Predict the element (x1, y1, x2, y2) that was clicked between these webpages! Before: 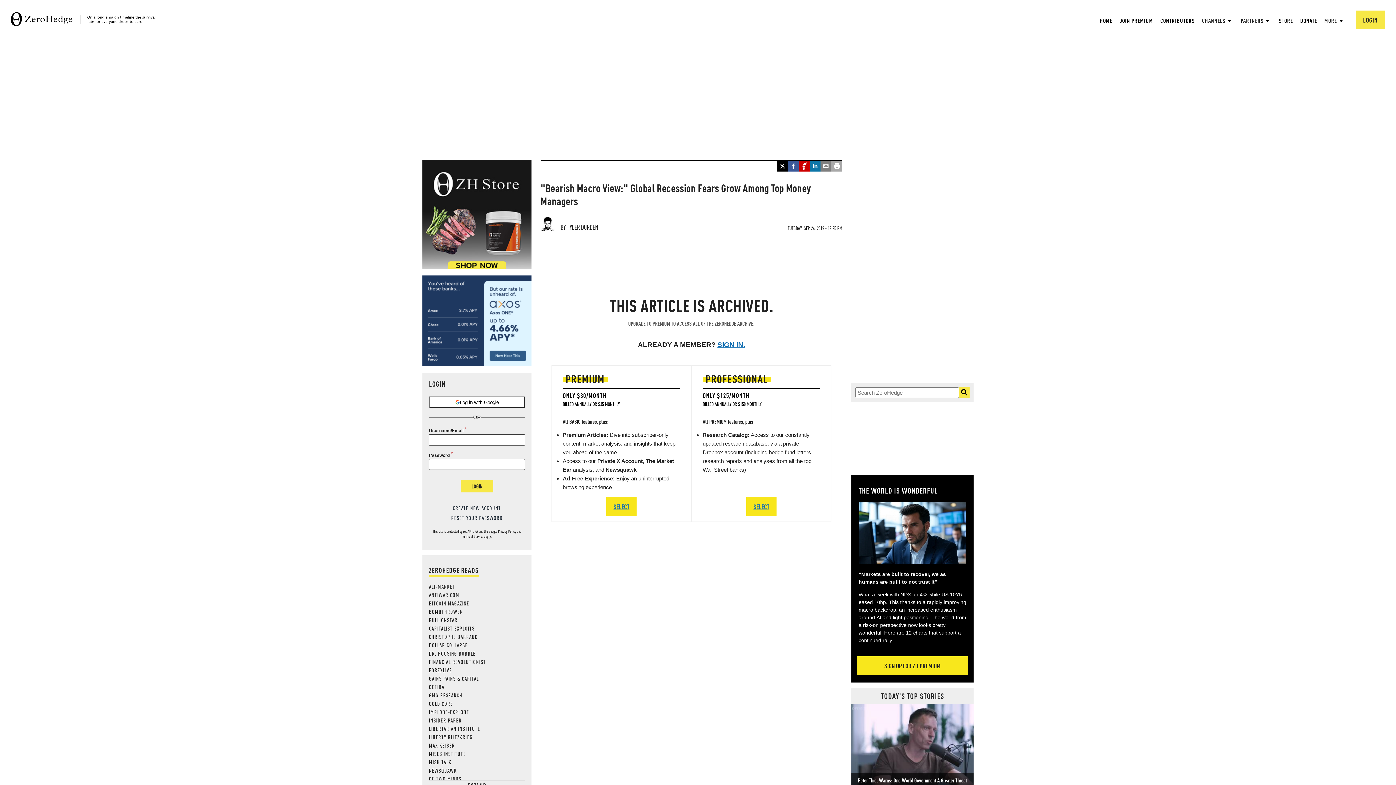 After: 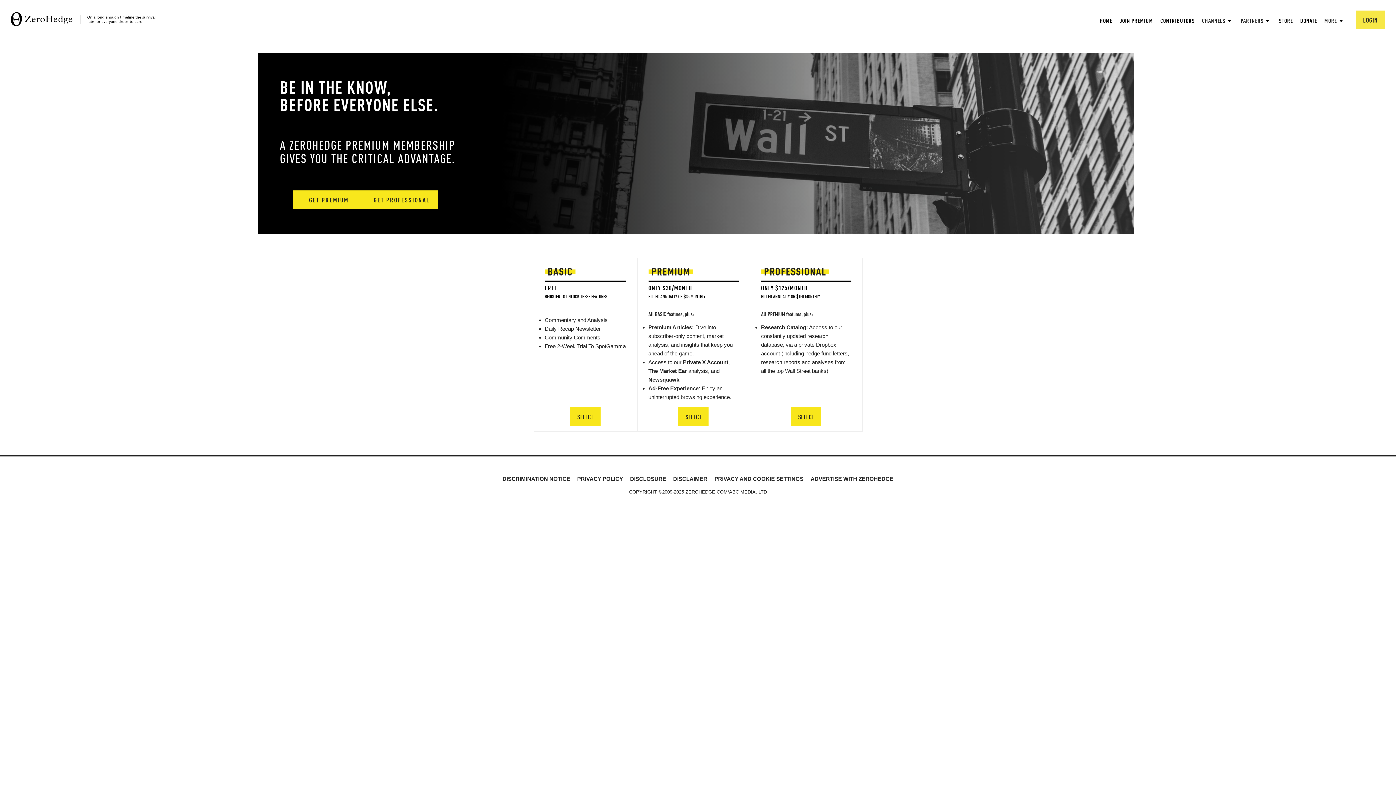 Action: bbox: (429, 504, 525, 511) label: CREATE NEW ACCOUNT